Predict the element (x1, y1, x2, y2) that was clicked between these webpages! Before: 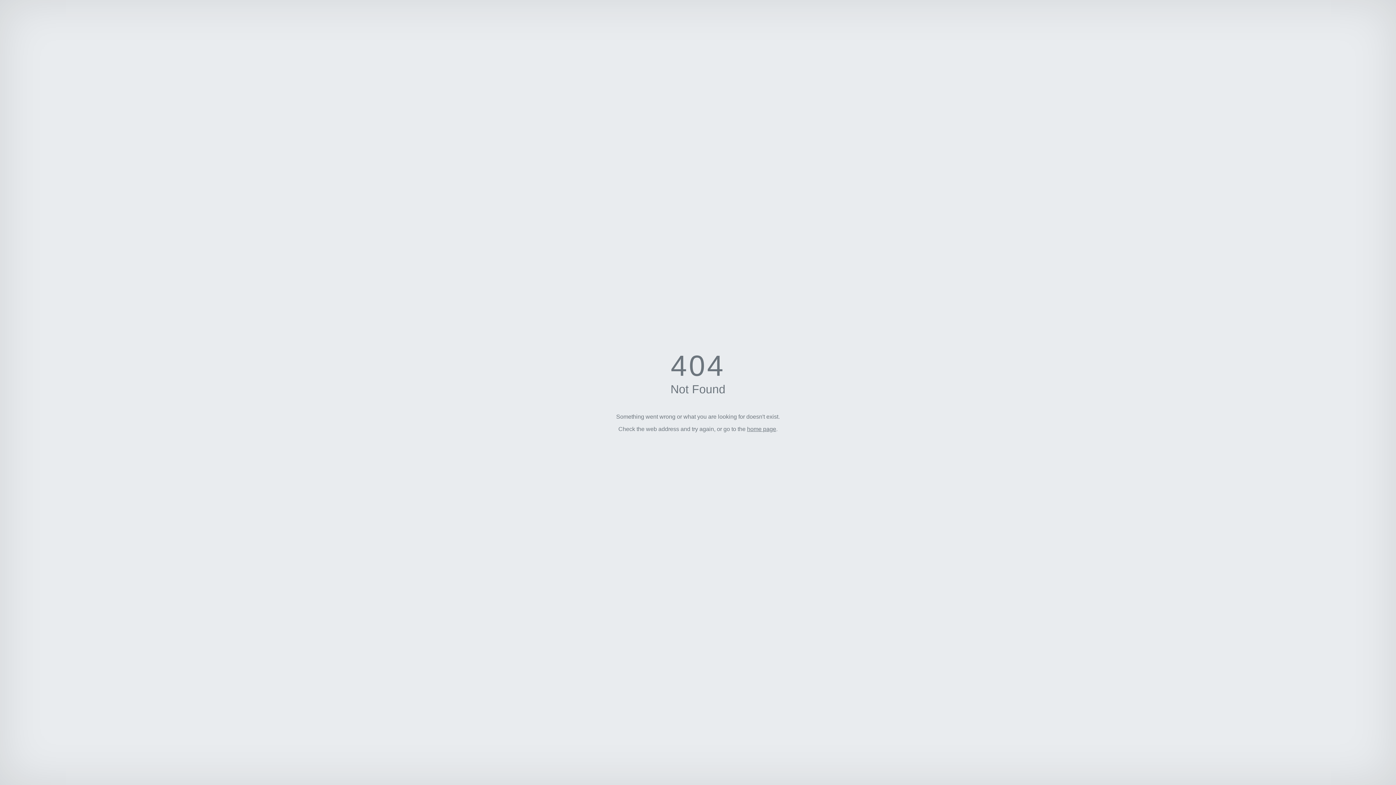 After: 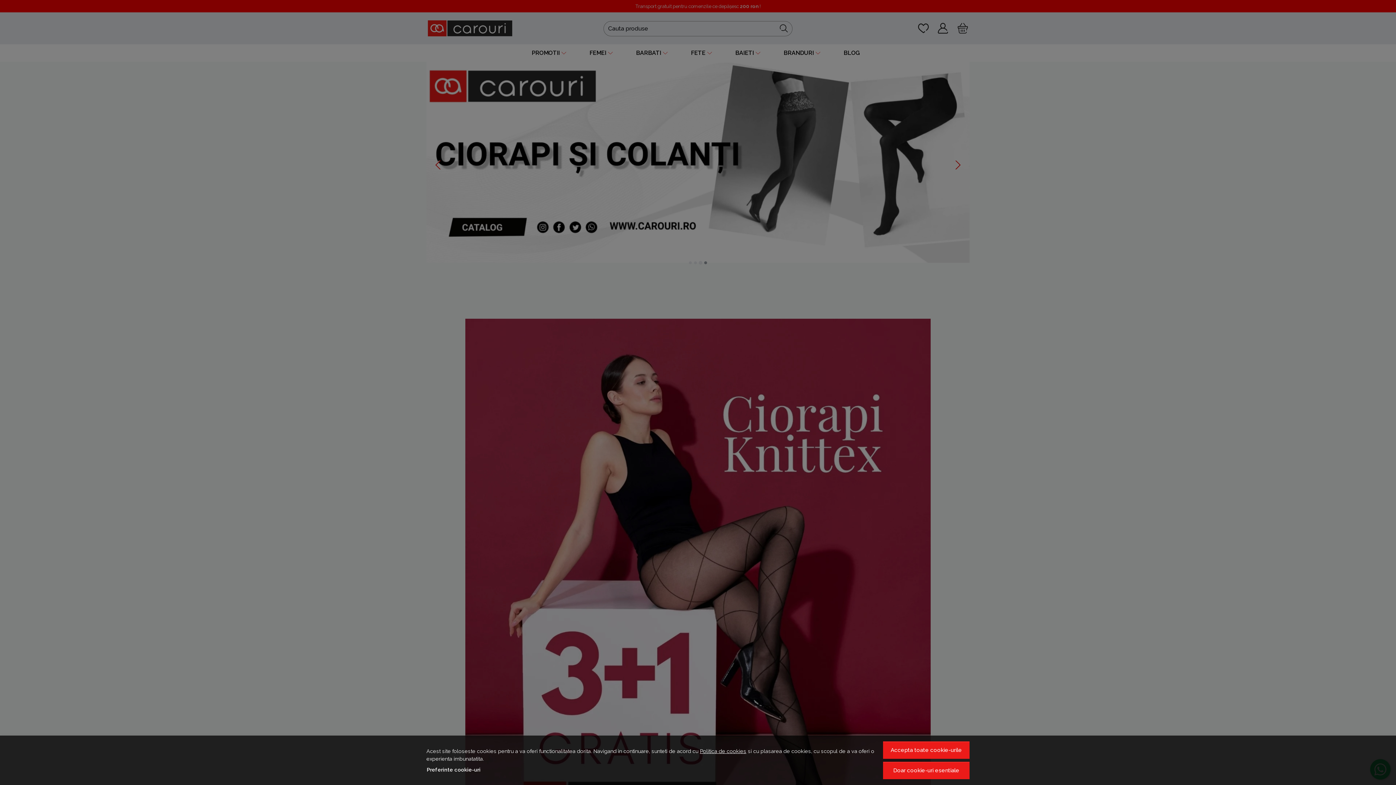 Action: label: home page bbox: (747, 426, 776, 432)